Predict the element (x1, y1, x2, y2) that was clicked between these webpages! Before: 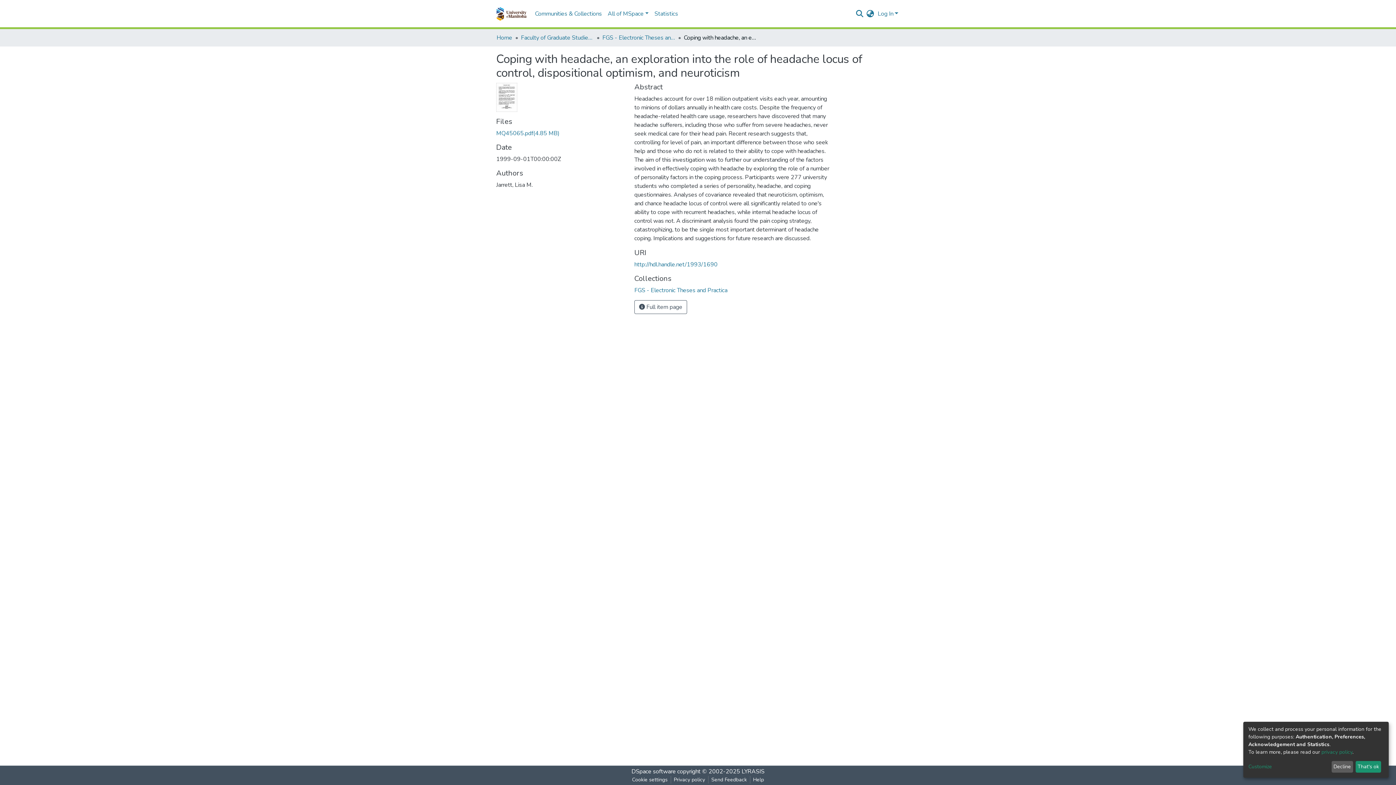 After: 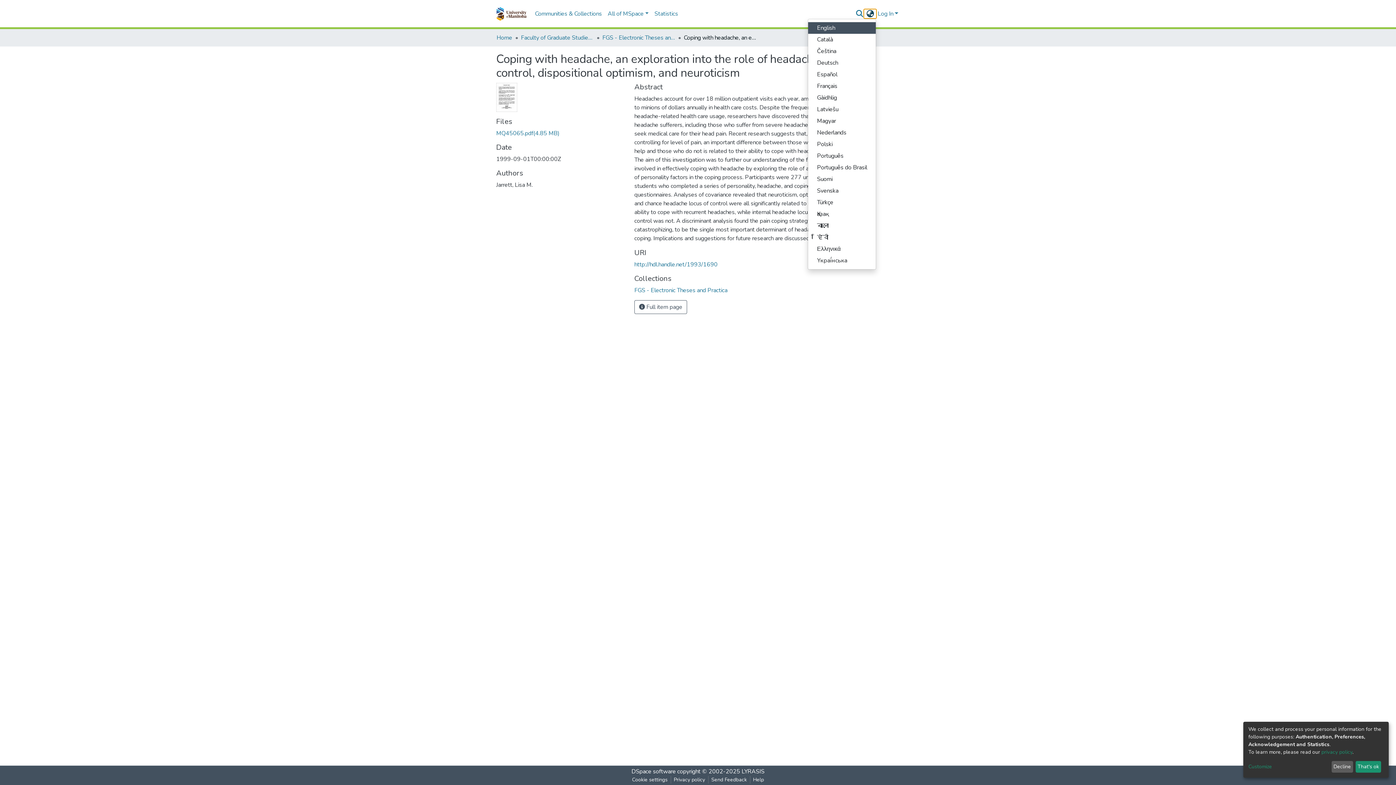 Action: bbox: (864, 9, 876, 18) label: Language switch